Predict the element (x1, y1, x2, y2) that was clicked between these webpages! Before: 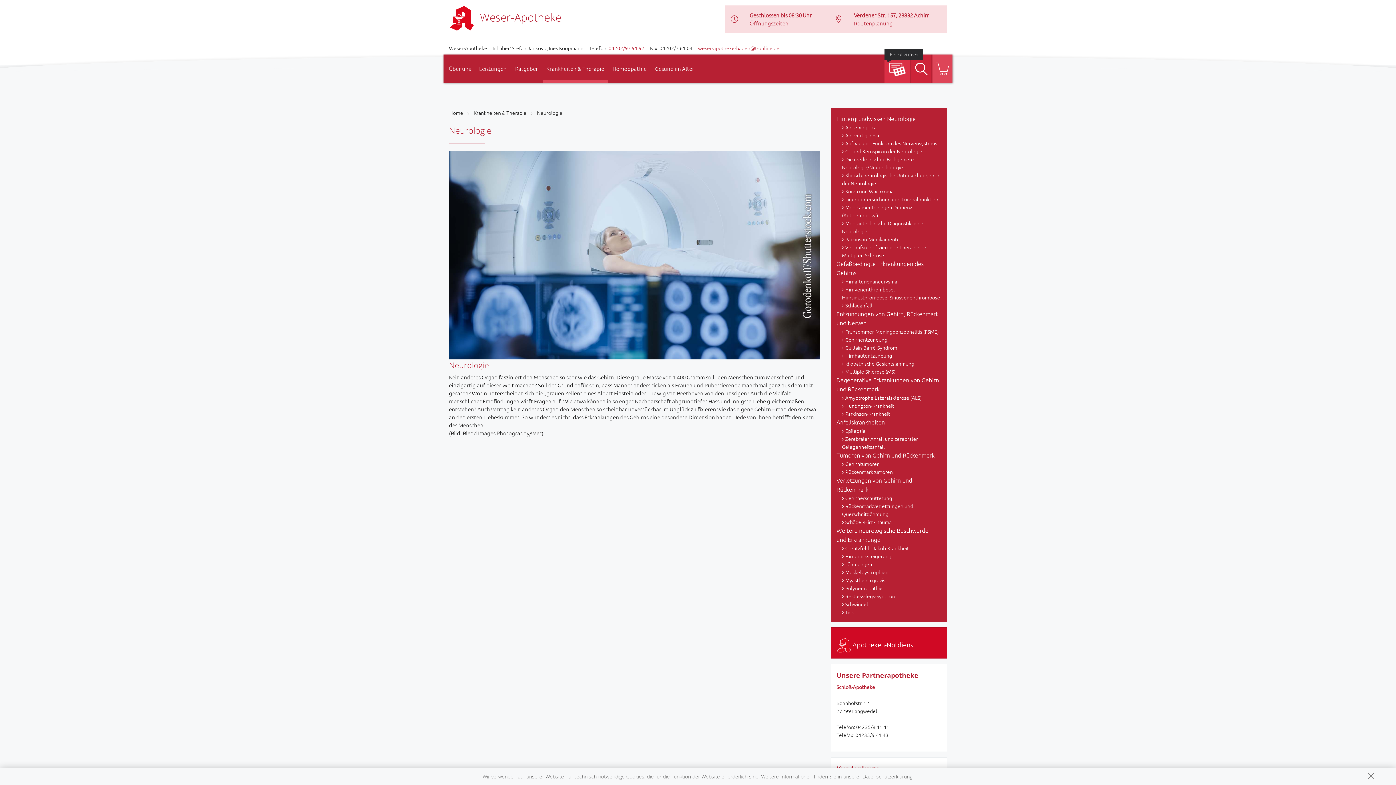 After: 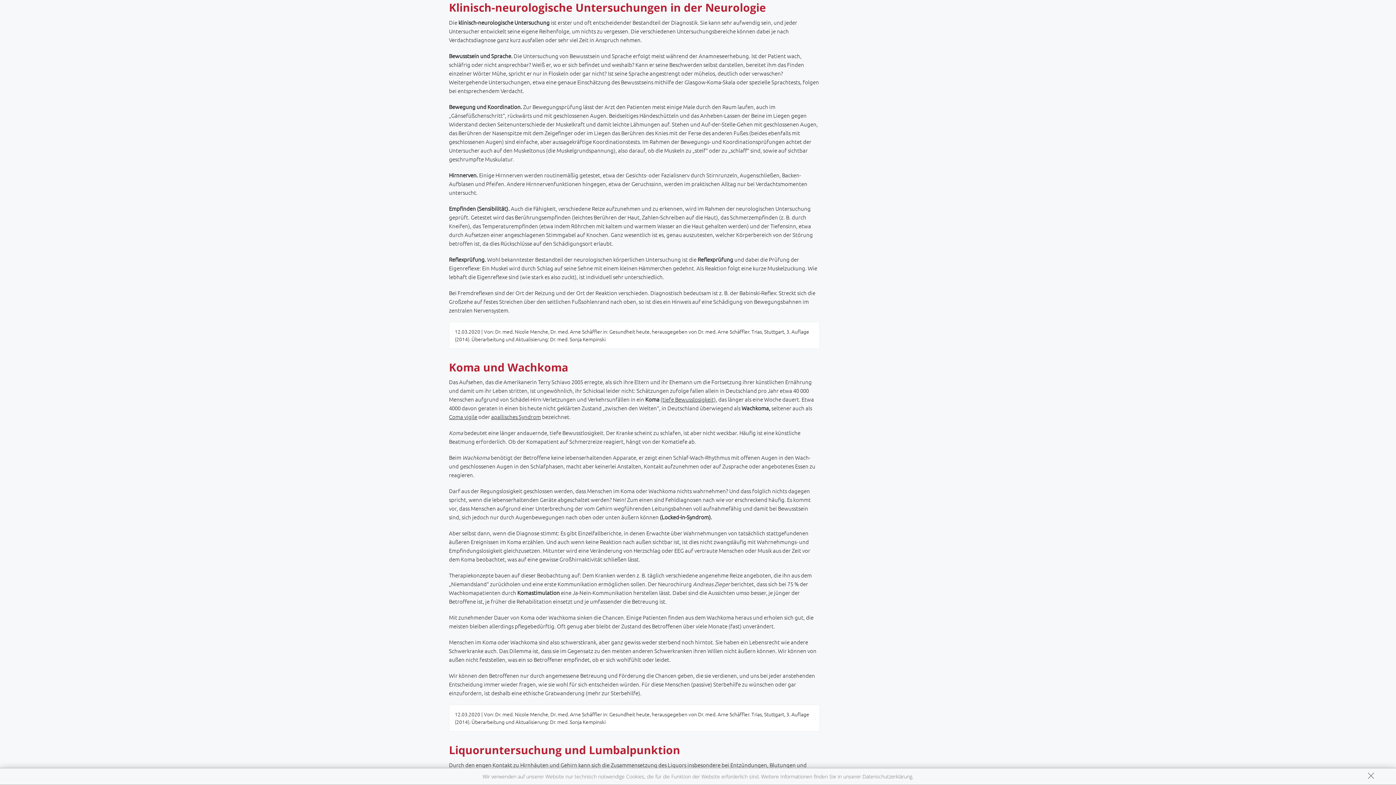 Action: label: Klinisch-neurologische Untersuchungen in der Neurologie bbox: (842, 171, 941, 187)